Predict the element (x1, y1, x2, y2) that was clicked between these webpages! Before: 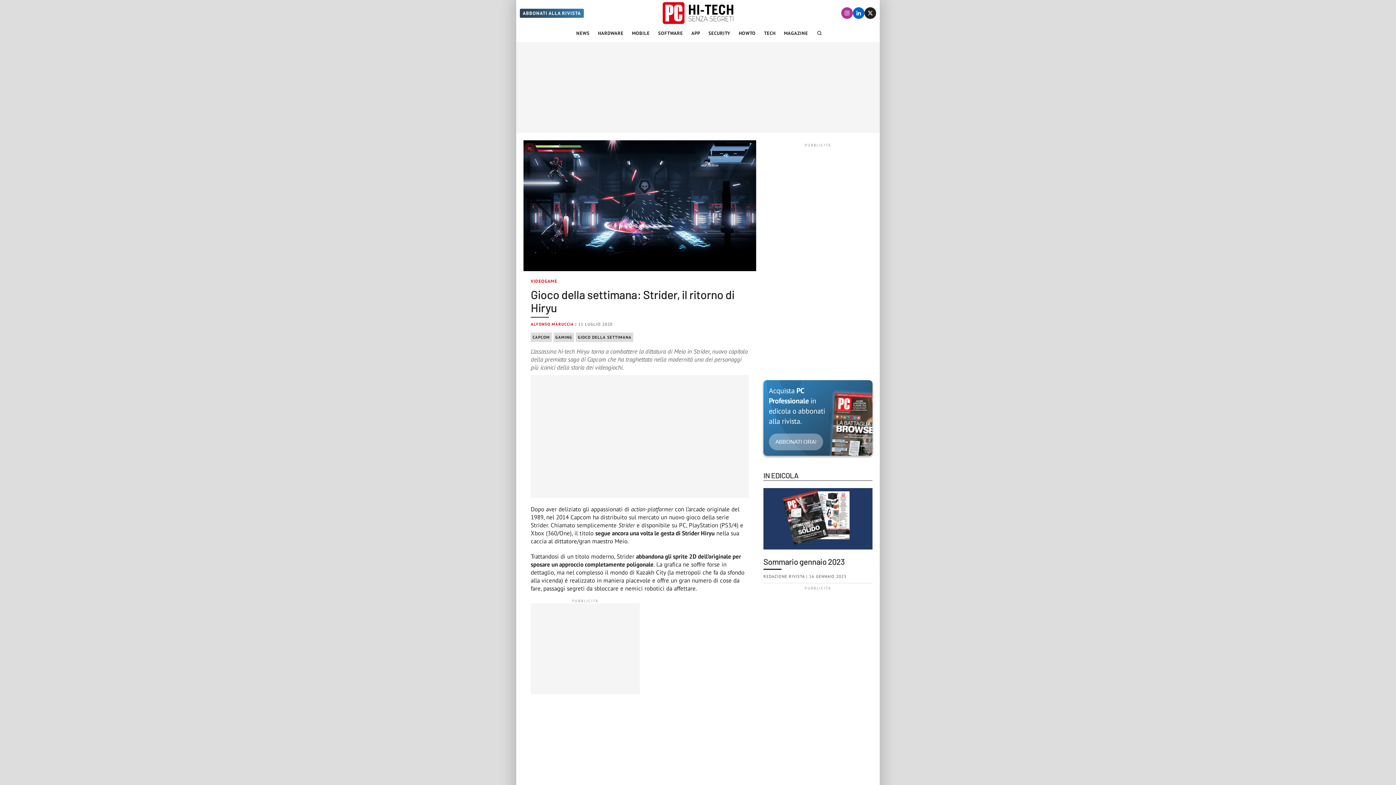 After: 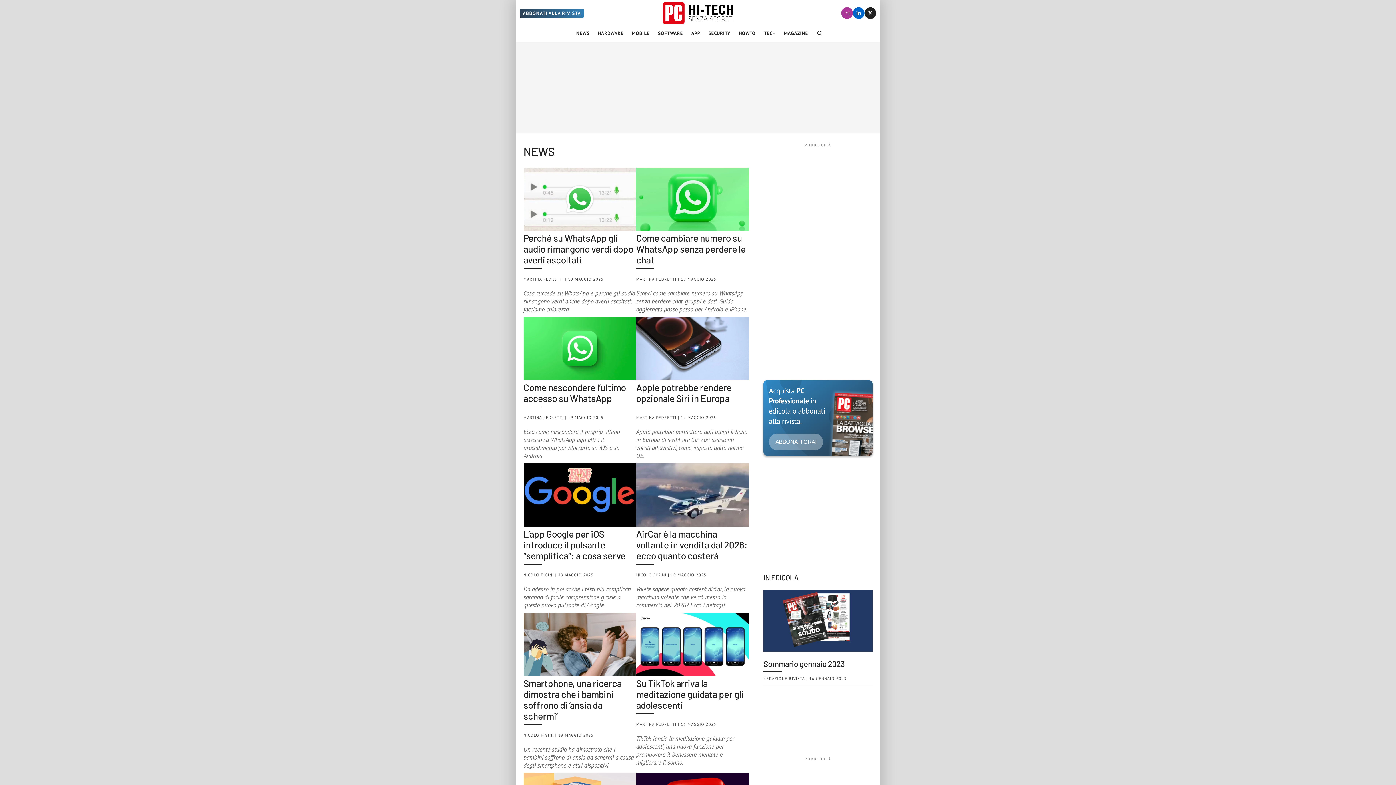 Action: label: NEWS bbox: (573, 24, 592, 42)